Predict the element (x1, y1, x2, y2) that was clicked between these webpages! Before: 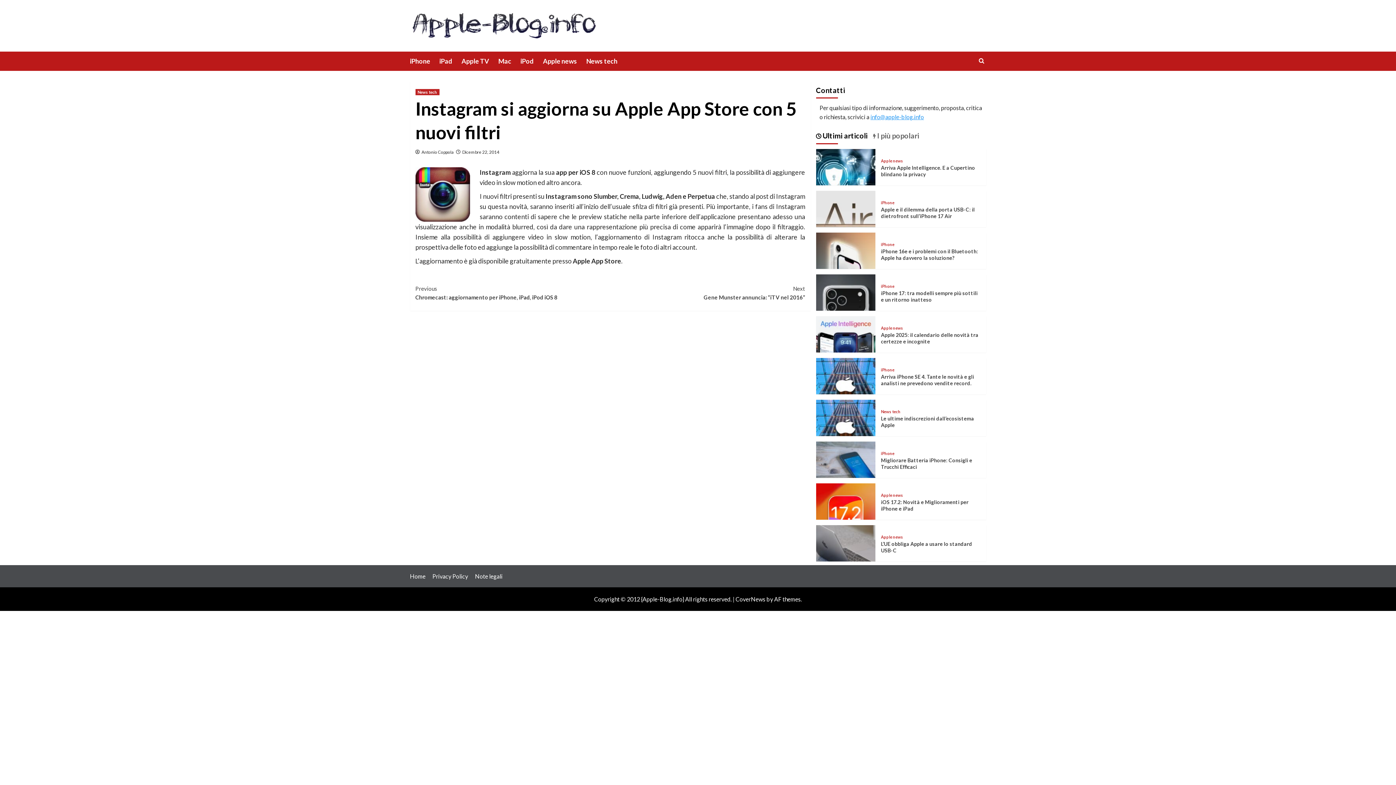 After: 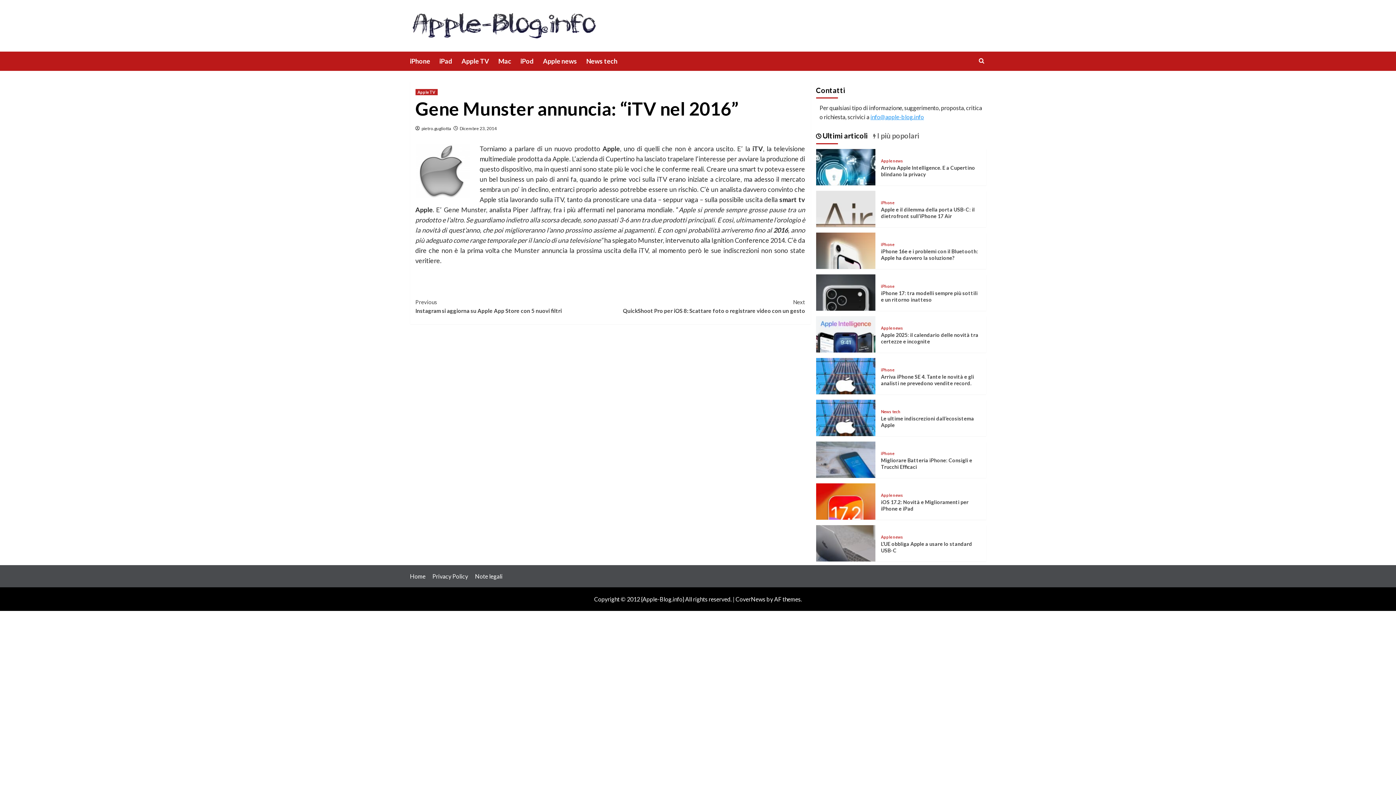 Action: label: Next
Gene Munster annuncia: “iTV nel 2016” bbox: (610, 284, 805, 301)